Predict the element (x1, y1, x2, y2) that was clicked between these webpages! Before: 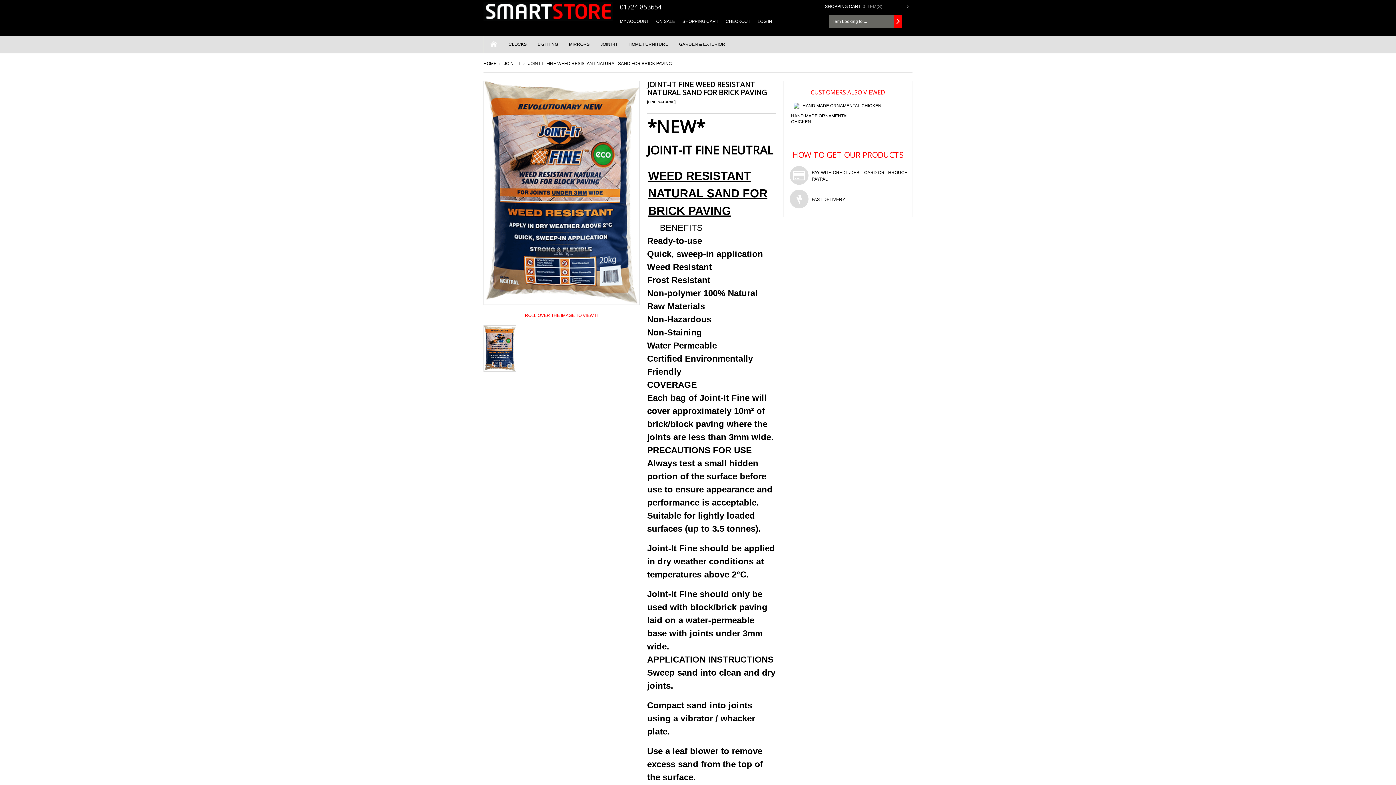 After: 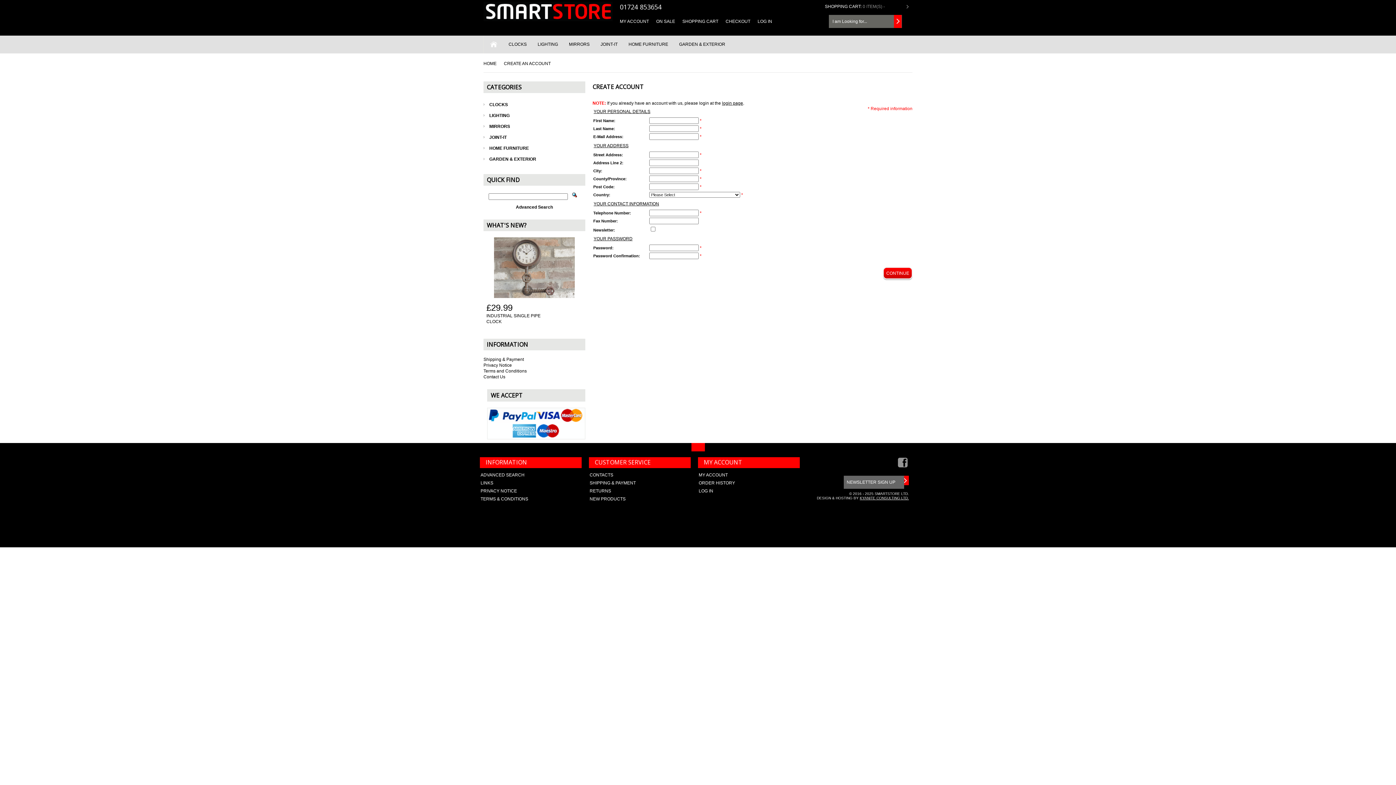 Action: label: MY ACCOUNT bbox: (620, 18, 656, 24)